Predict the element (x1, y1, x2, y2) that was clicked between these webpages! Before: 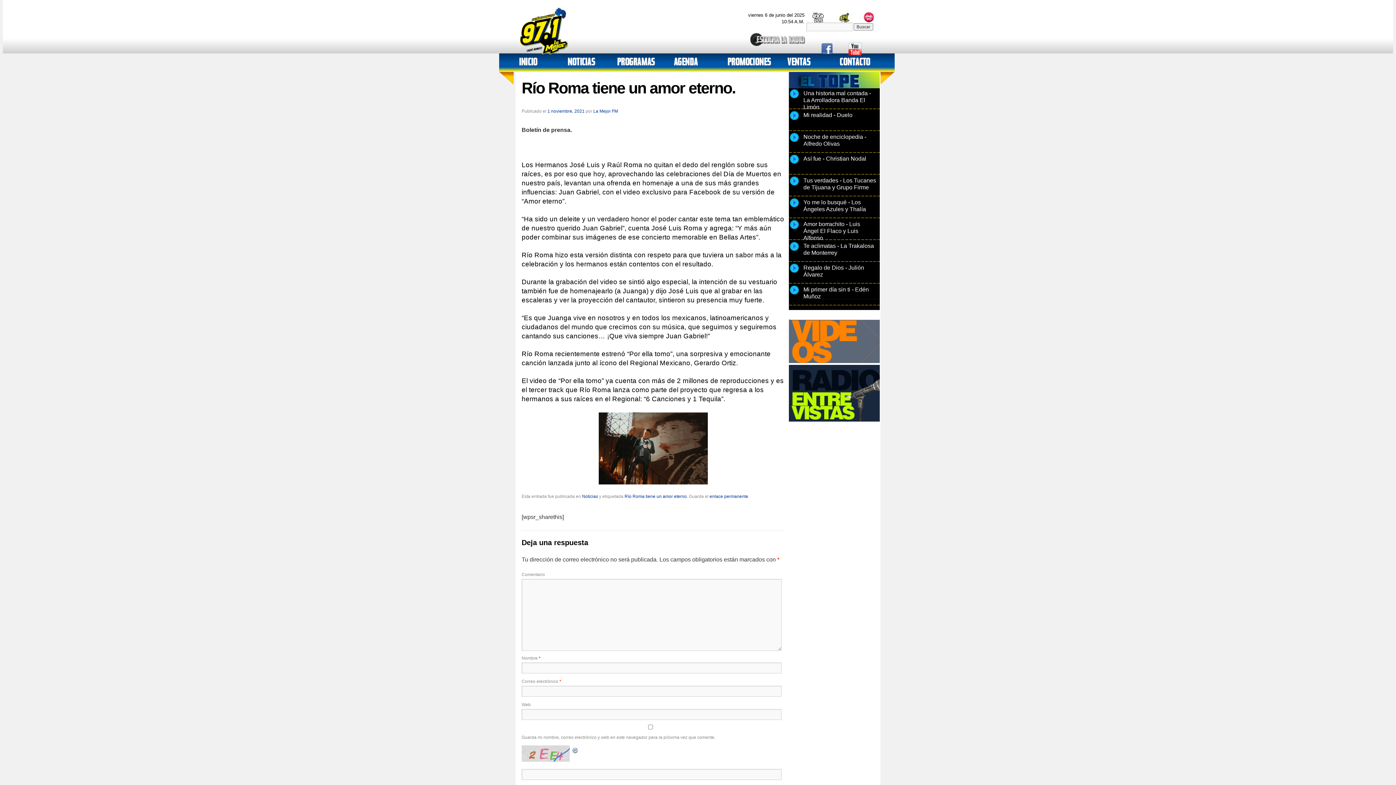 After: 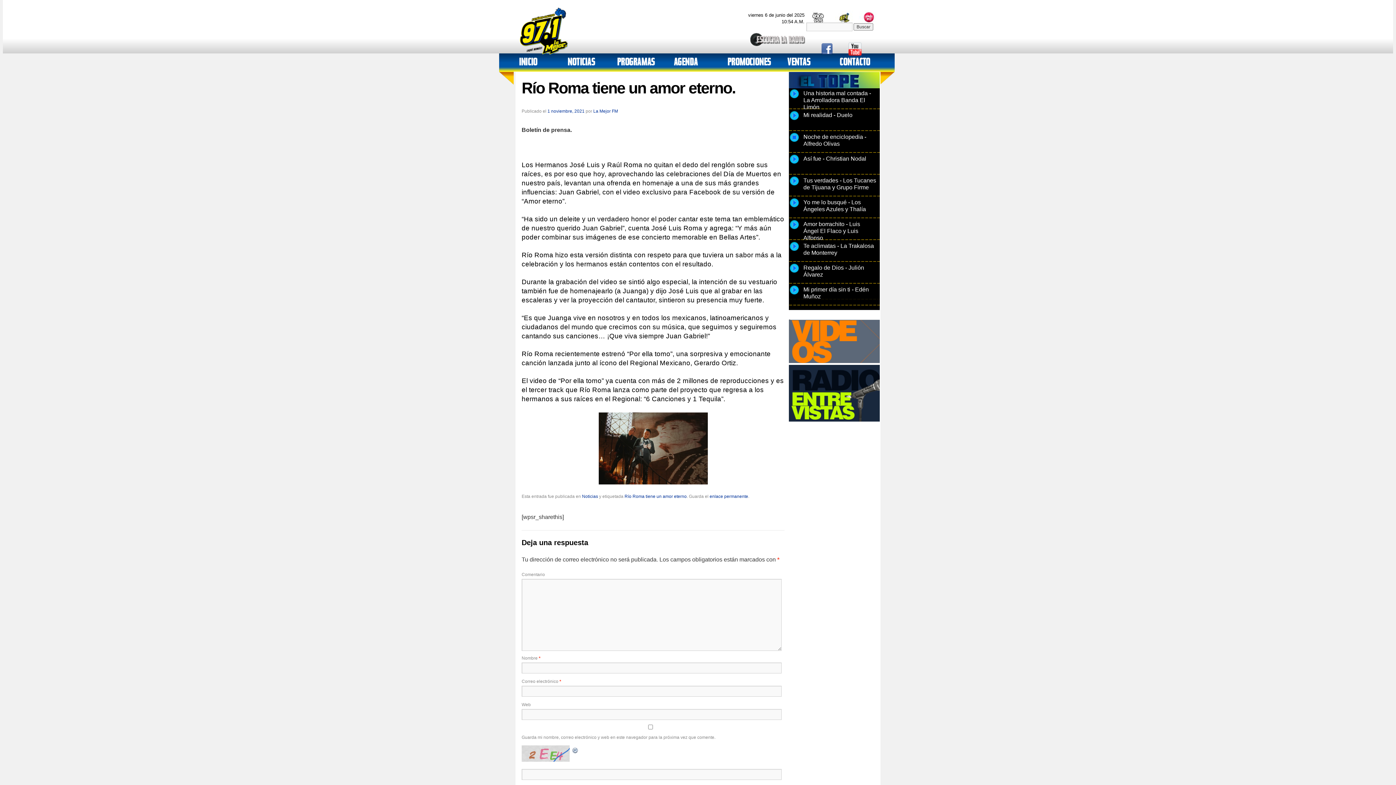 Action: bbox: (789, 138, 800, 144)